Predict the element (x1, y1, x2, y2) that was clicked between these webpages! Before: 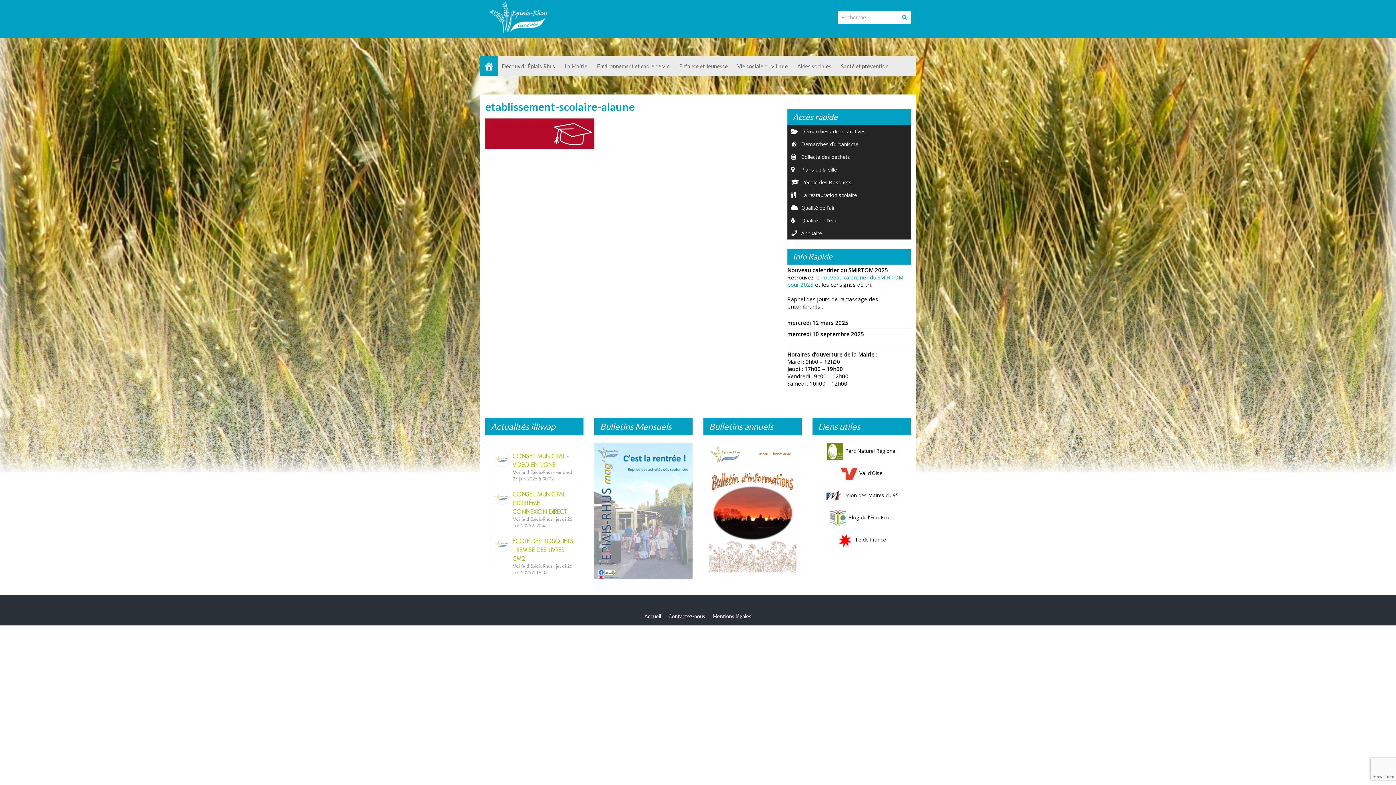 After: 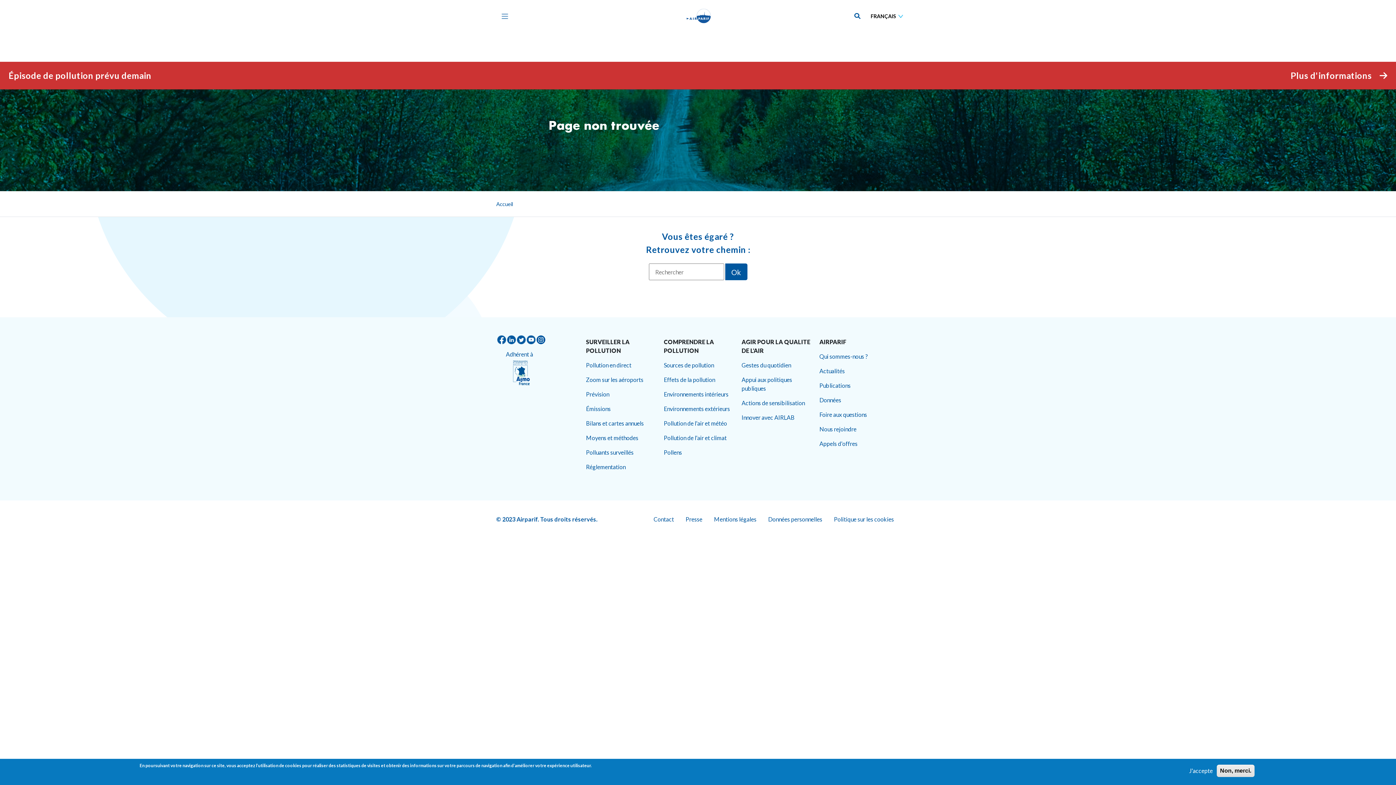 Action: bbox: (787, 201, 910, 214) label: Qualité de l'air